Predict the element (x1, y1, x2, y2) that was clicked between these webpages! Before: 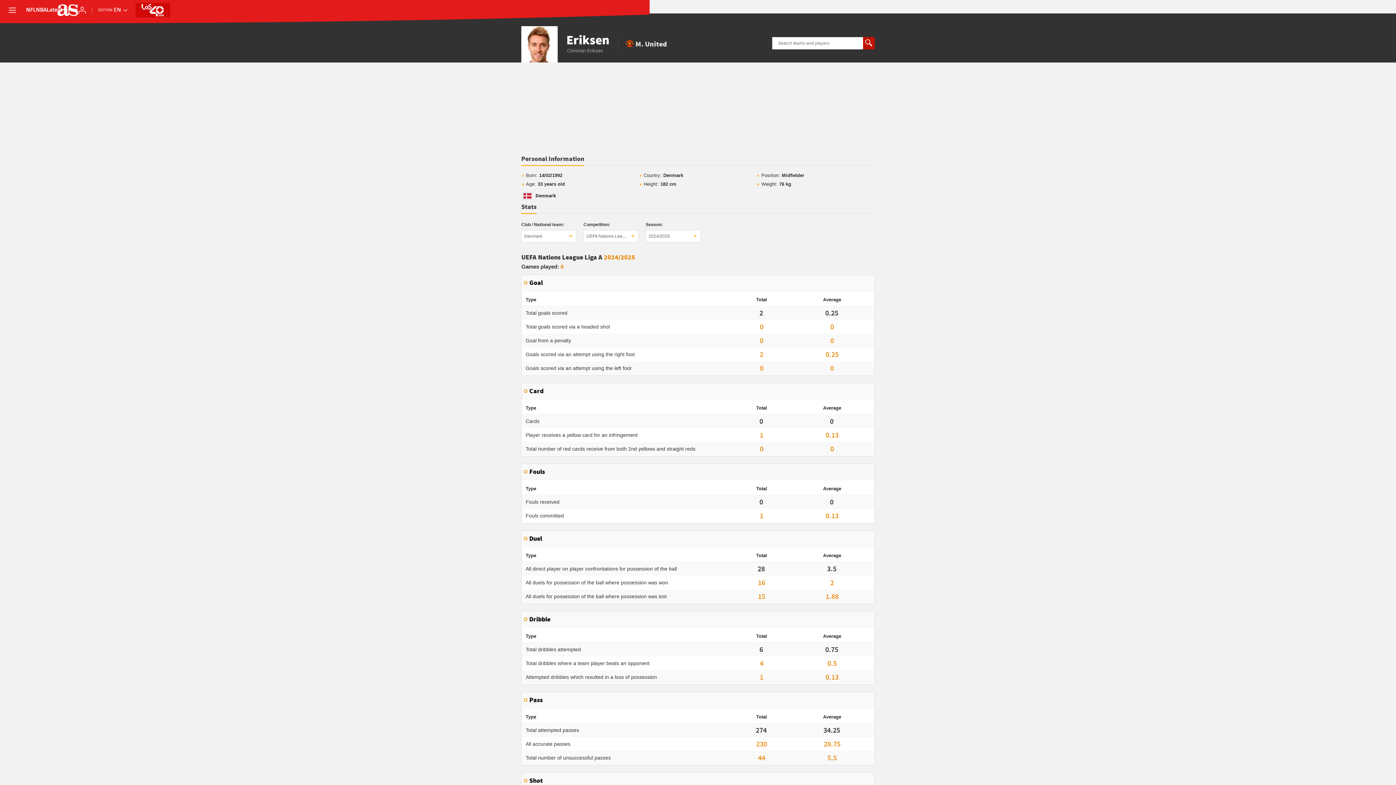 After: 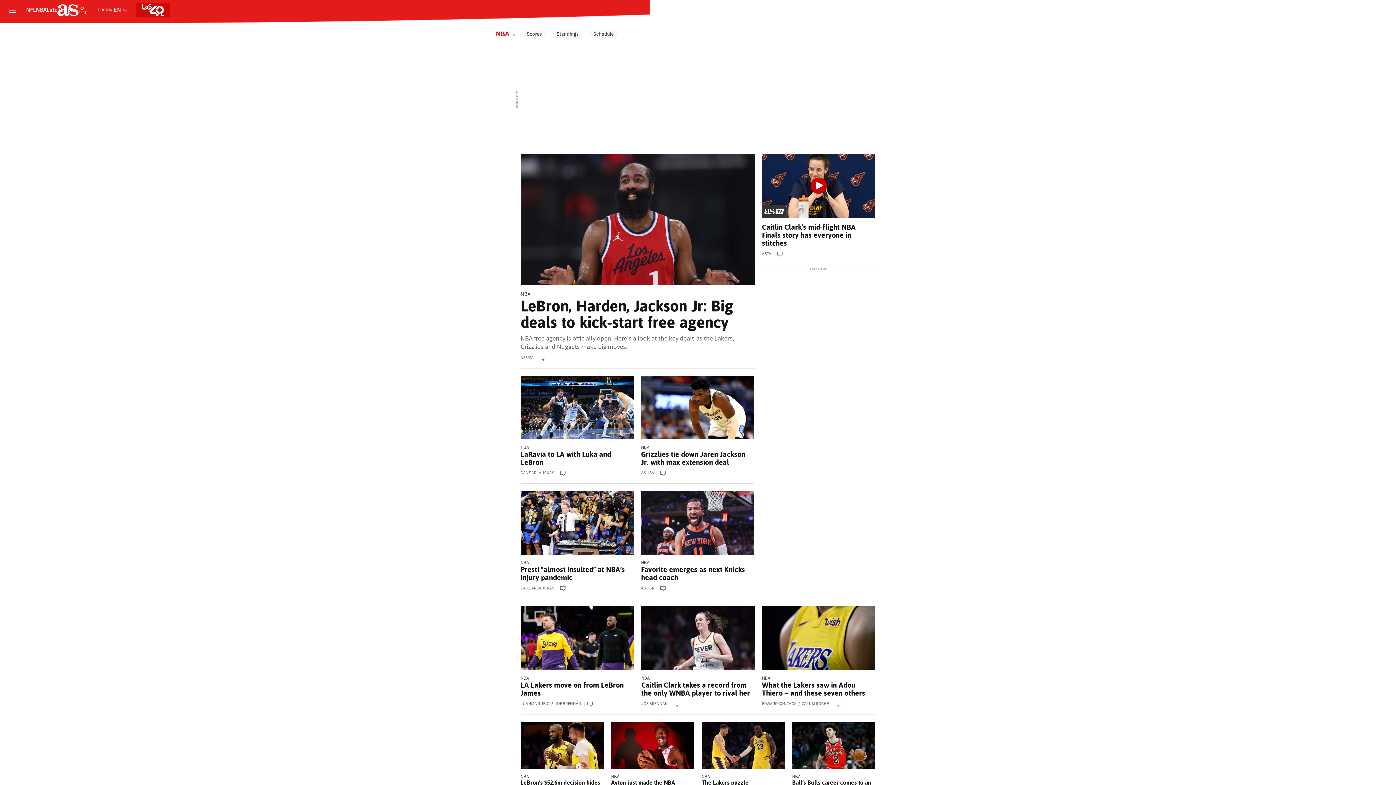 Action: bbox: (36, 7, 46, 13) label: NBA